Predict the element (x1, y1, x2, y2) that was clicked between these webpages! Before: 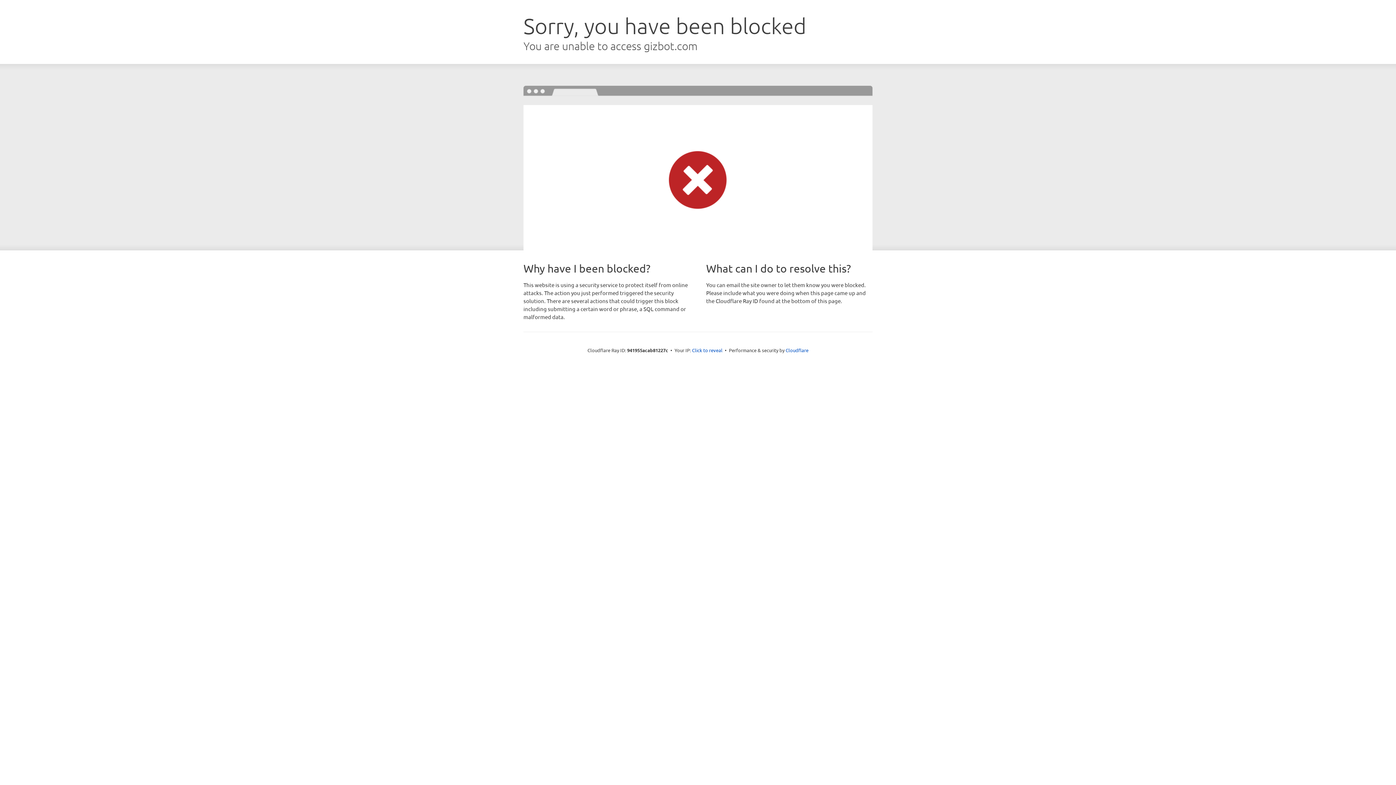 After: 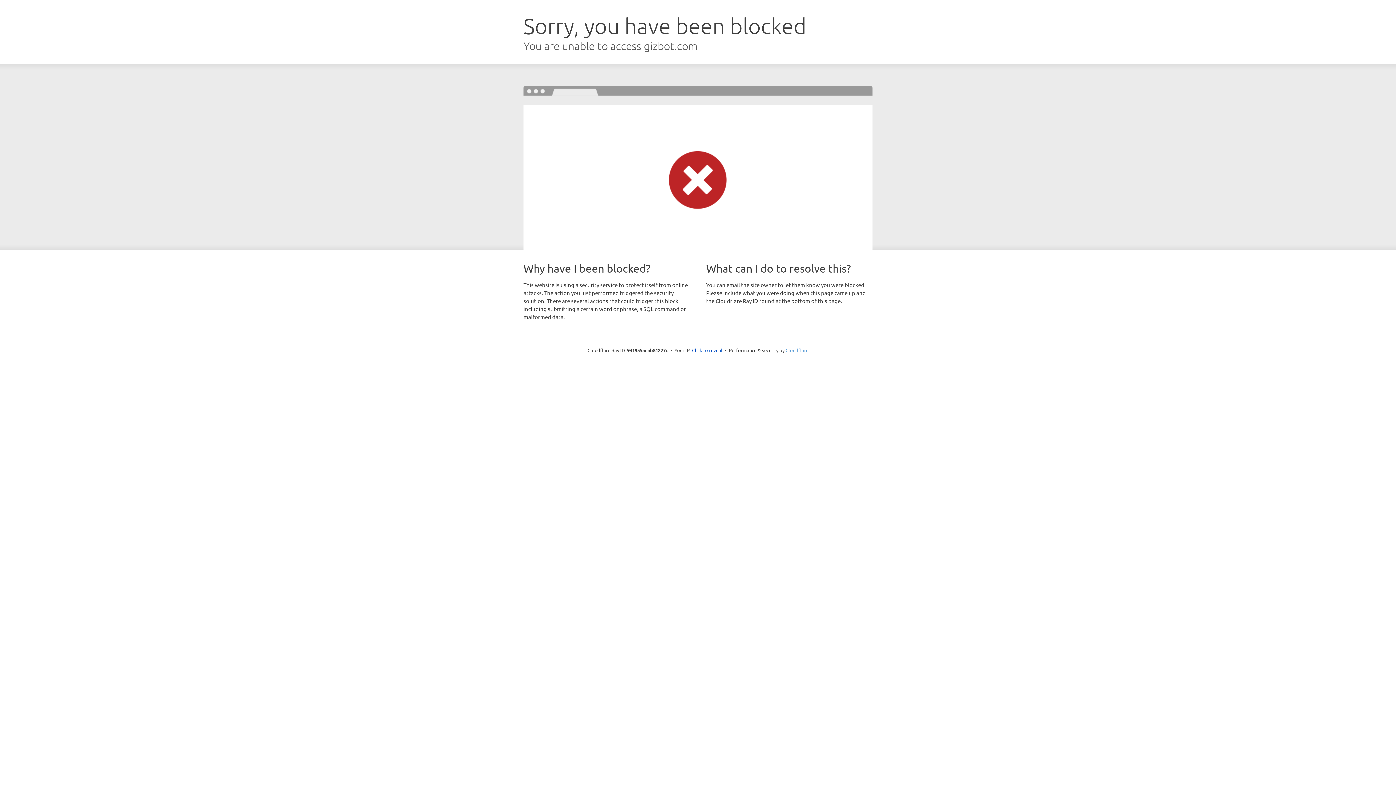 Action: bbox: (785, 347, 808, 353) label: Cloudflare